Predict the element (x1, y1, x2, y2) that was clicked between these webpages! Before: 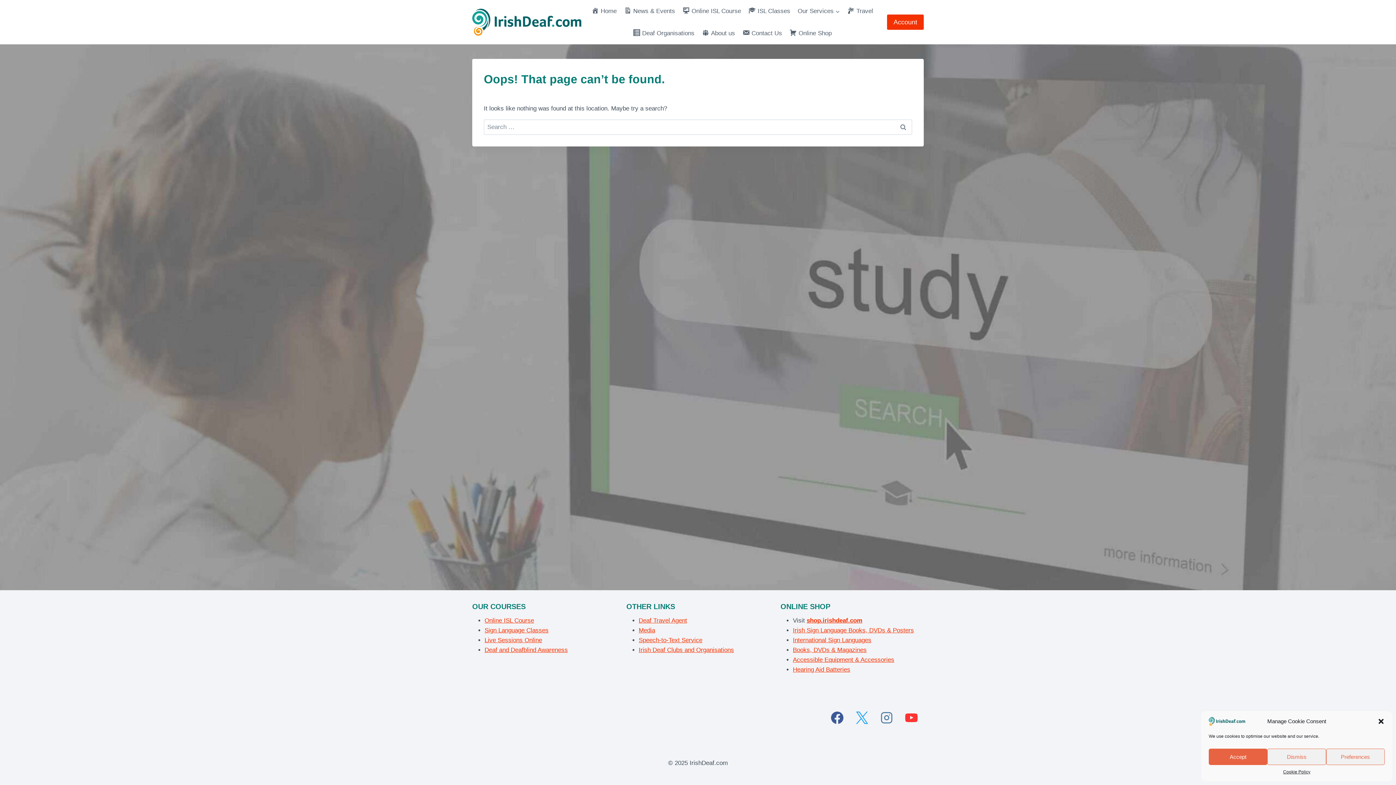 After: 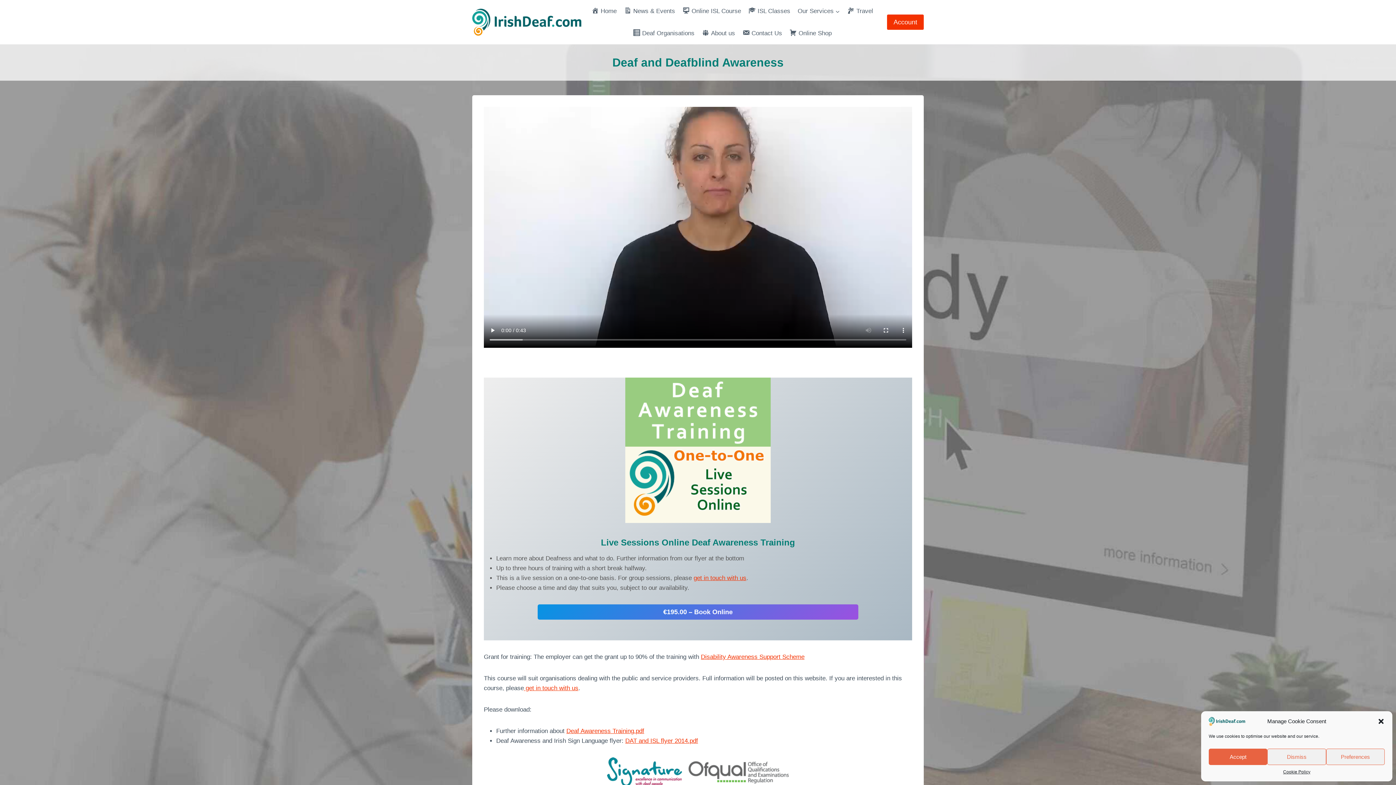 Action: bbox: (484, 646, 568, 653) label: Deaf and Deafblind Awareness